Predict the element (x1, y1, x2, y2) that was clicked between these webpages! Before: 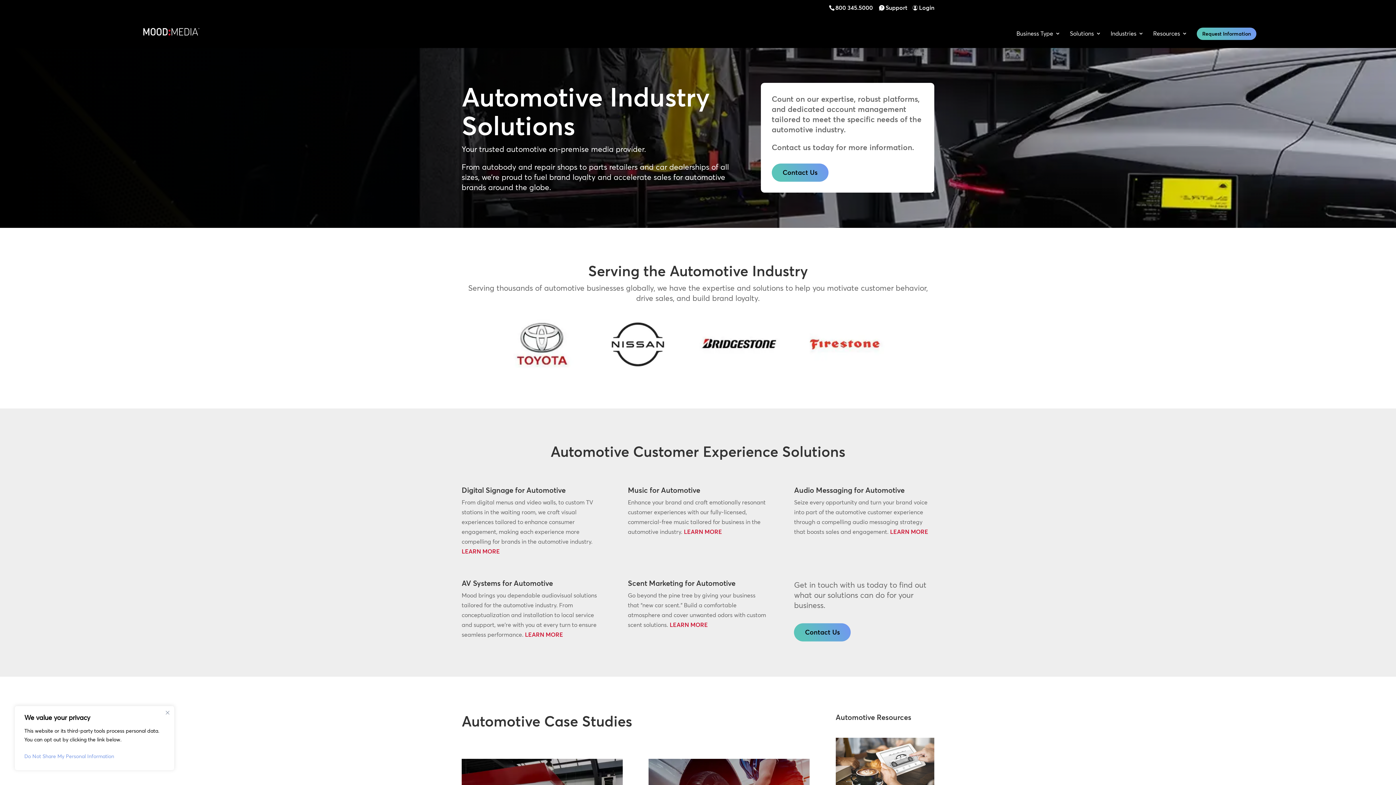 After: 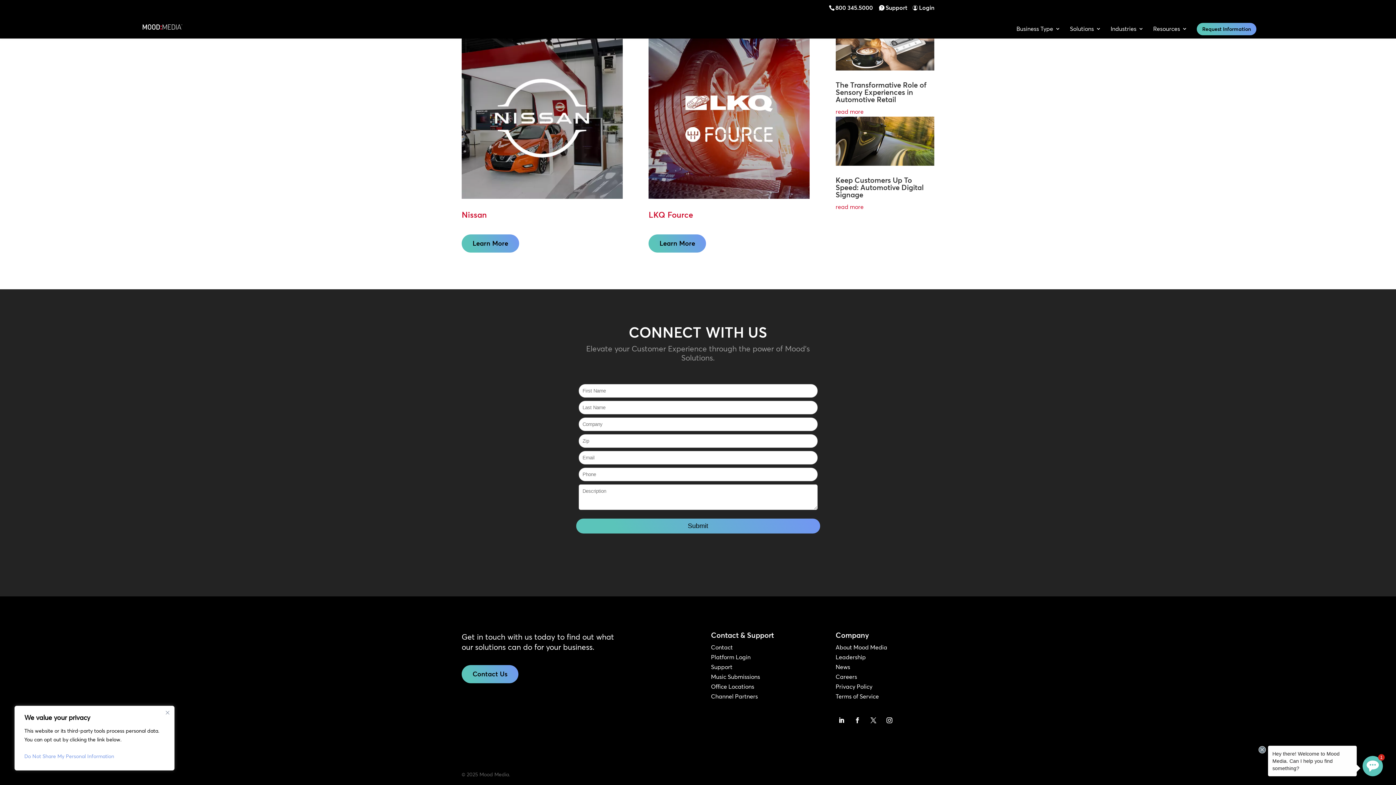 Action: label: Contact Us bbox: (771, 163, 828, 181)